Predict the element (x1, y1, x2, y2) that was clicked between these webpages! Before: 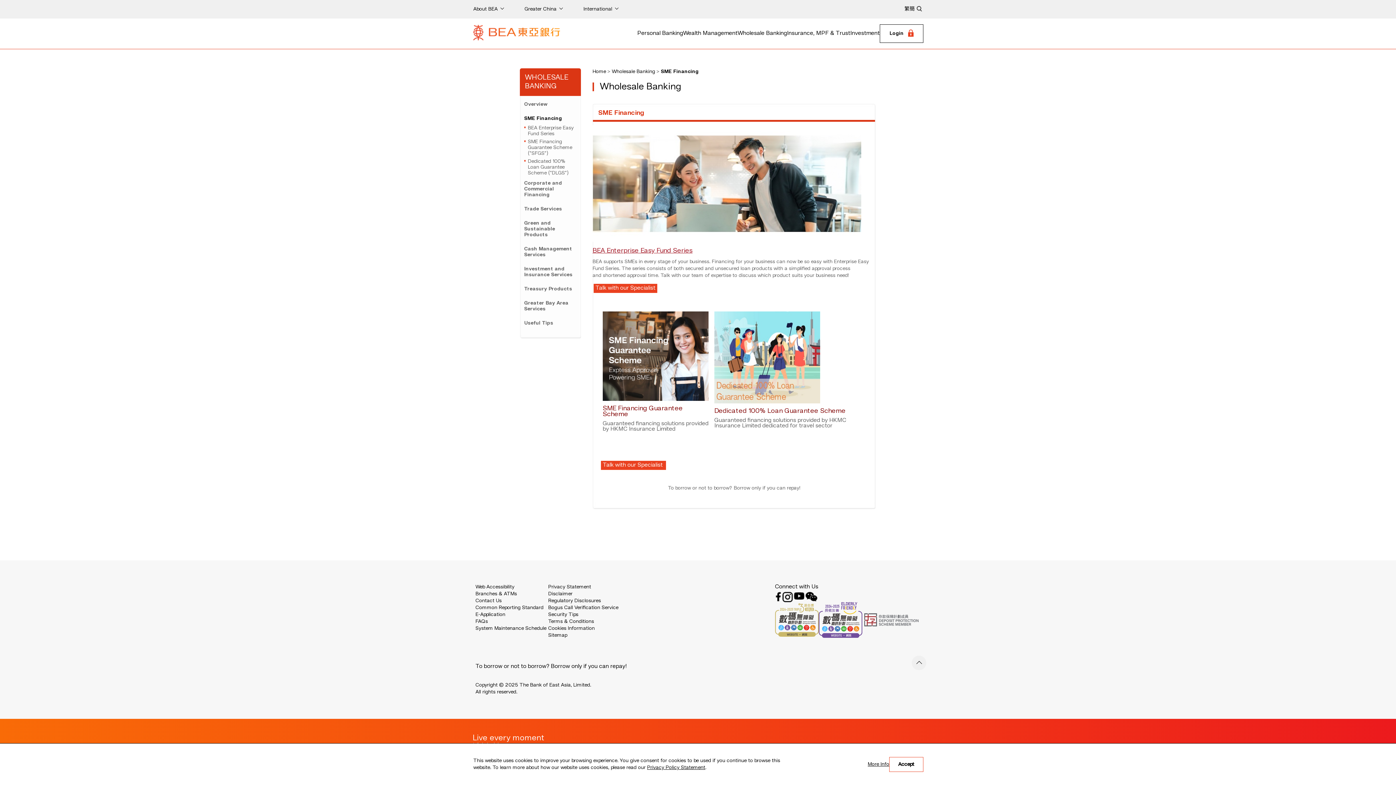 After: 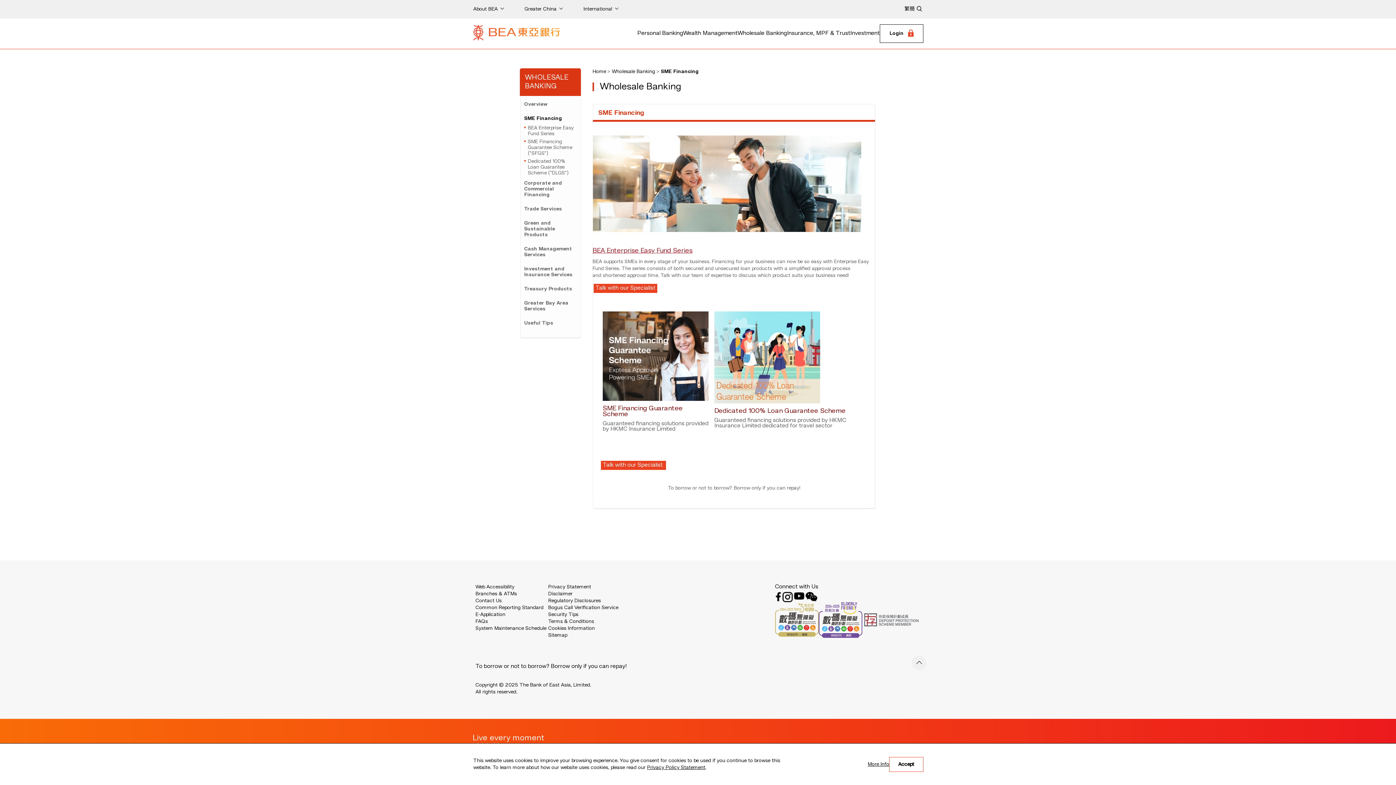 Action: bbox: (647, 765, 705, 770) label: Privacy Policy Statement